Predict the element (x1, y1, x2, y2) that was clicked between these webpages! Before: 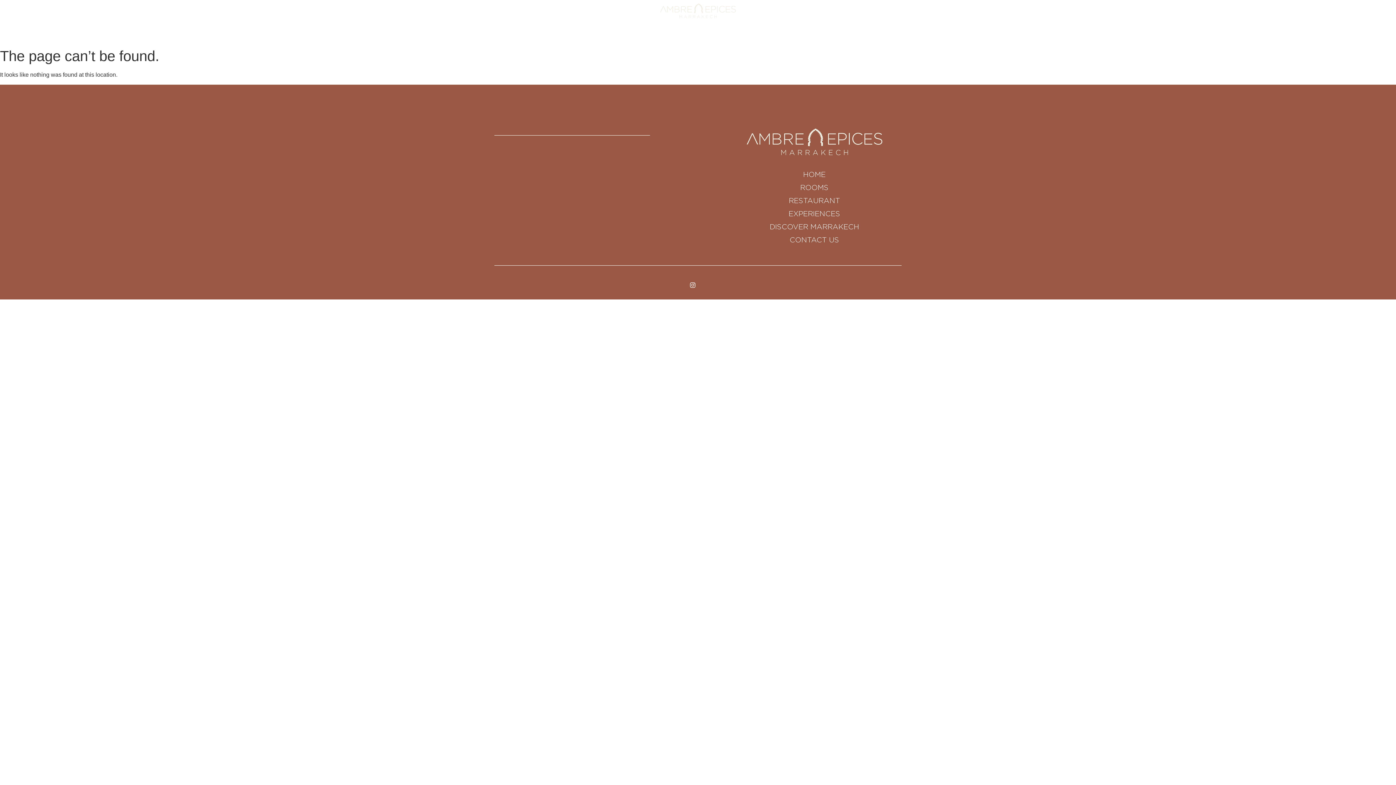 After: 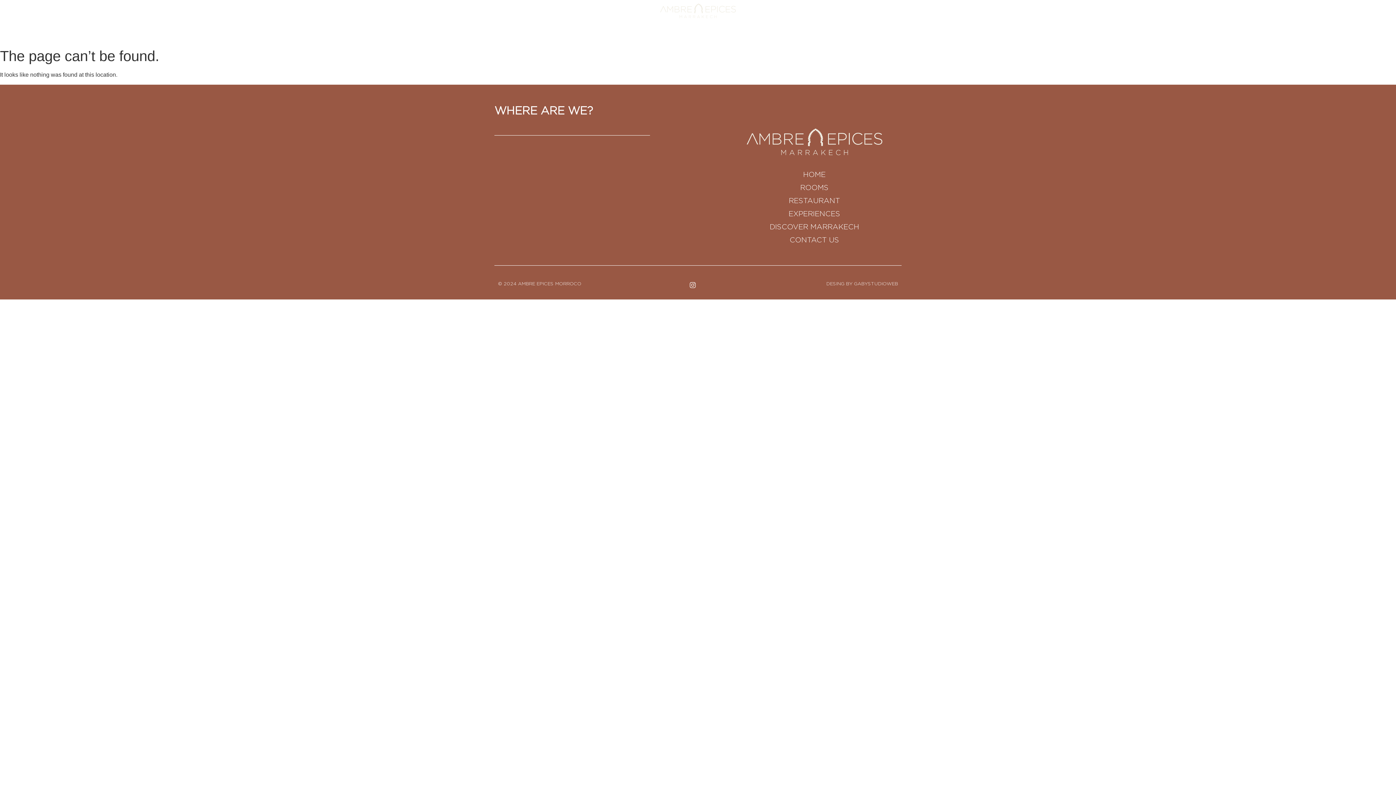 Action: bbox: (689, 282, 696, 288) label: Instagram